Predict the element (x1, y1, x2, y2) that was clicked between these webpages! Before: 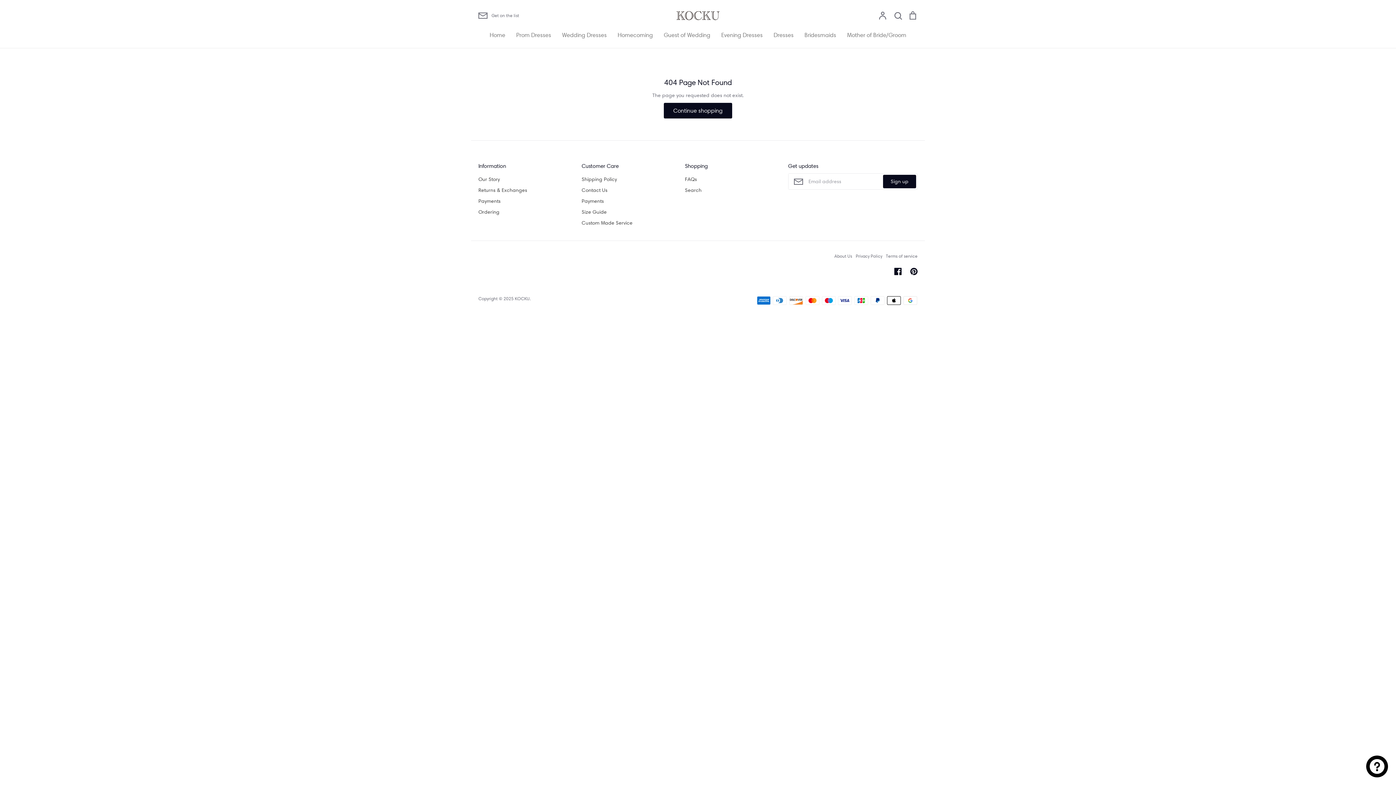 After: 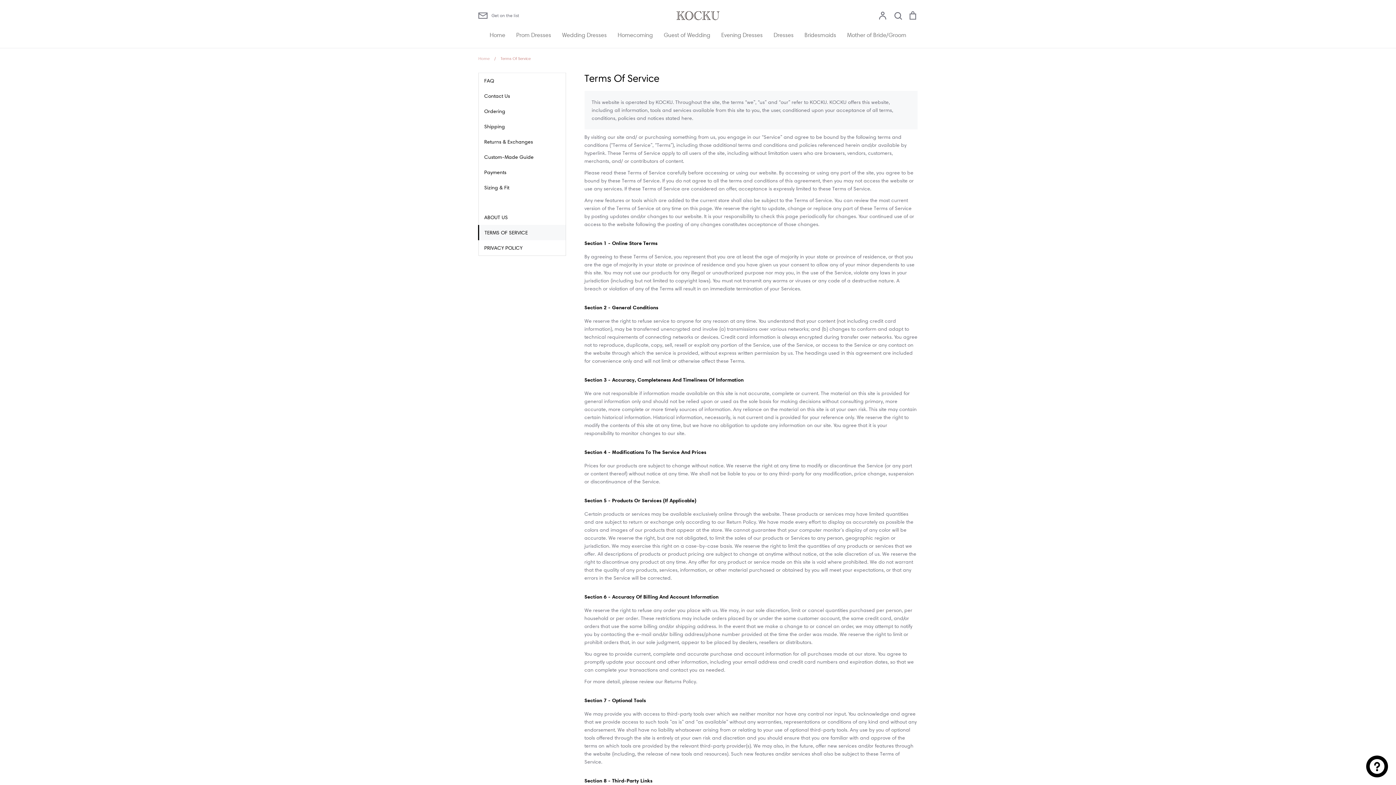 Action: label: Terms of service bbox: (886, 253, 917, 258)